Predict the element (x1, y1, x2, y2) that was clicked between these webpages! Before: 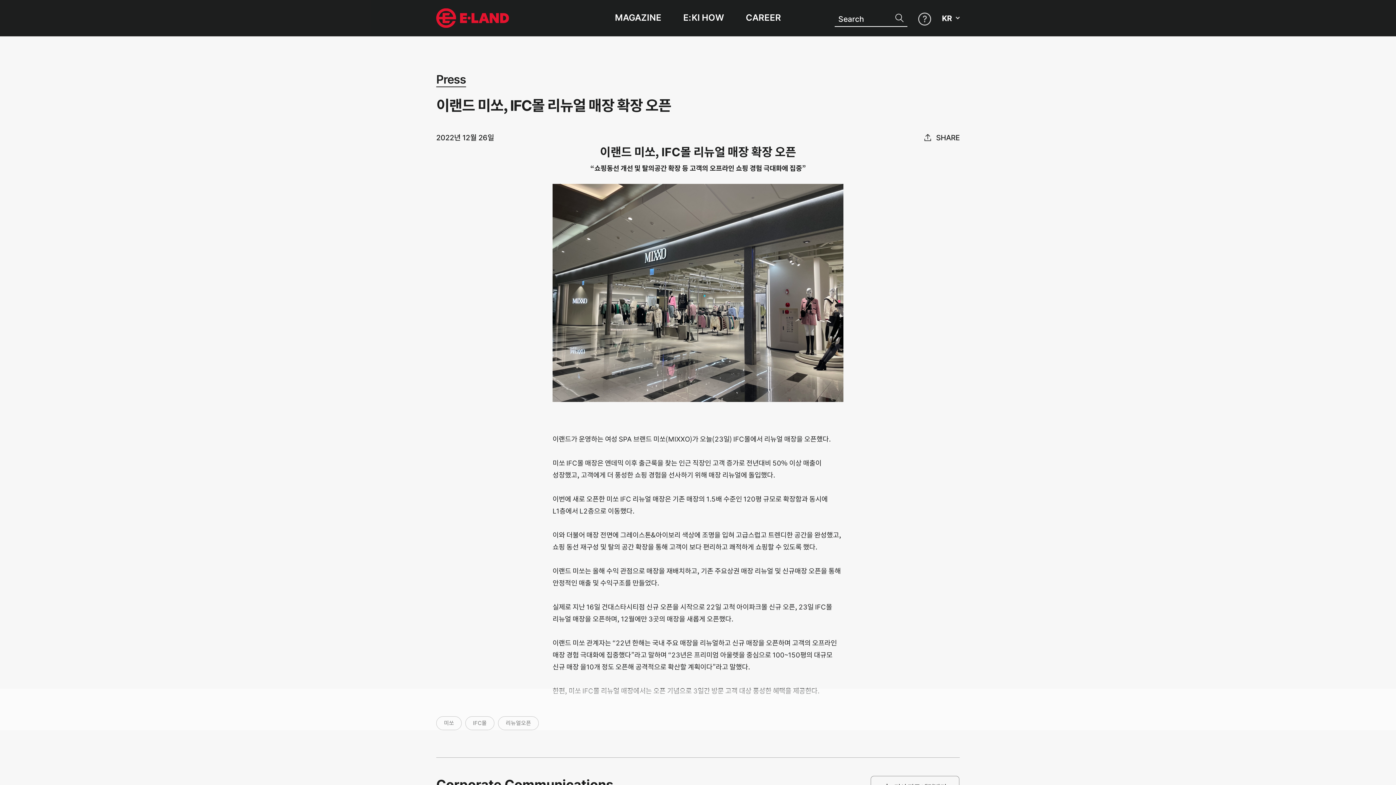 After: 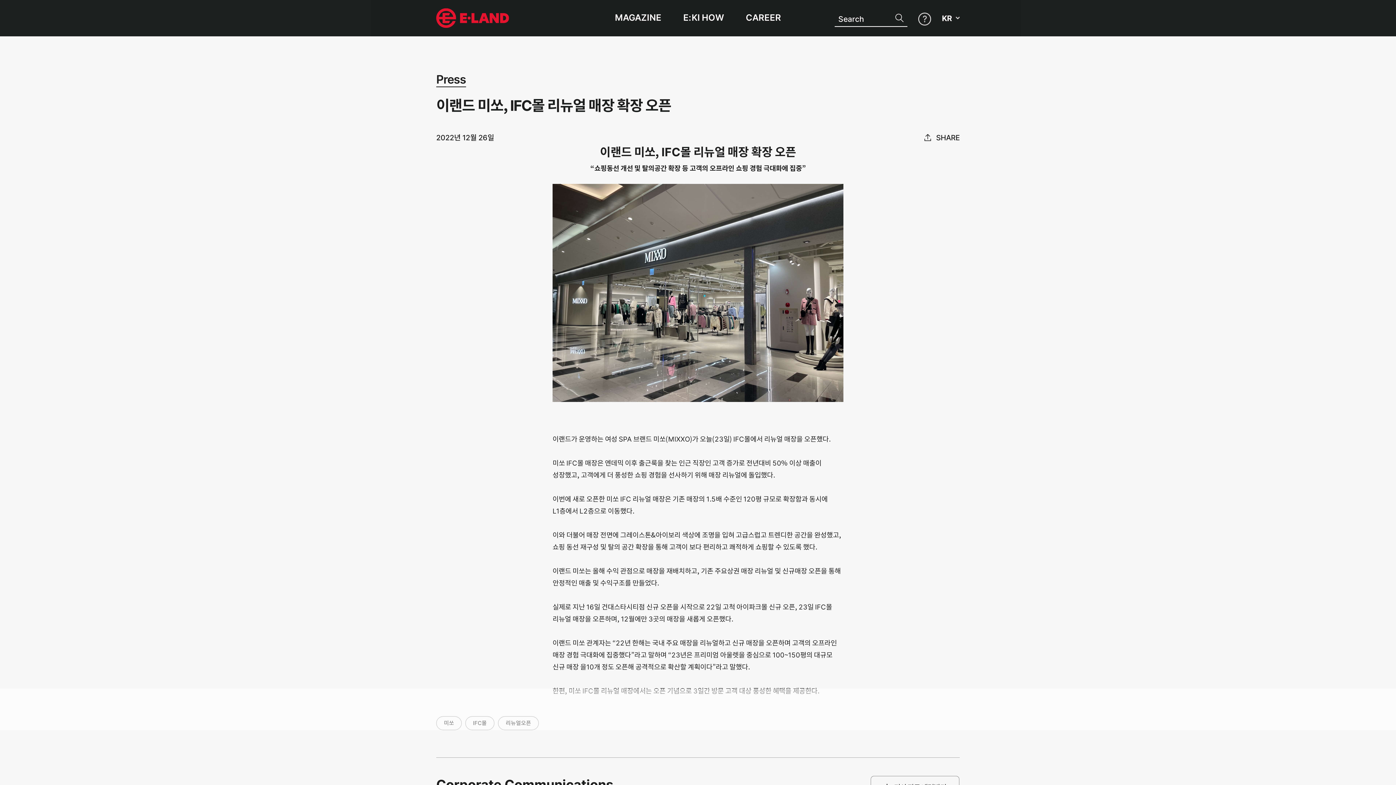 Action: bbox: (893, 10, 907, 25) label: 검색